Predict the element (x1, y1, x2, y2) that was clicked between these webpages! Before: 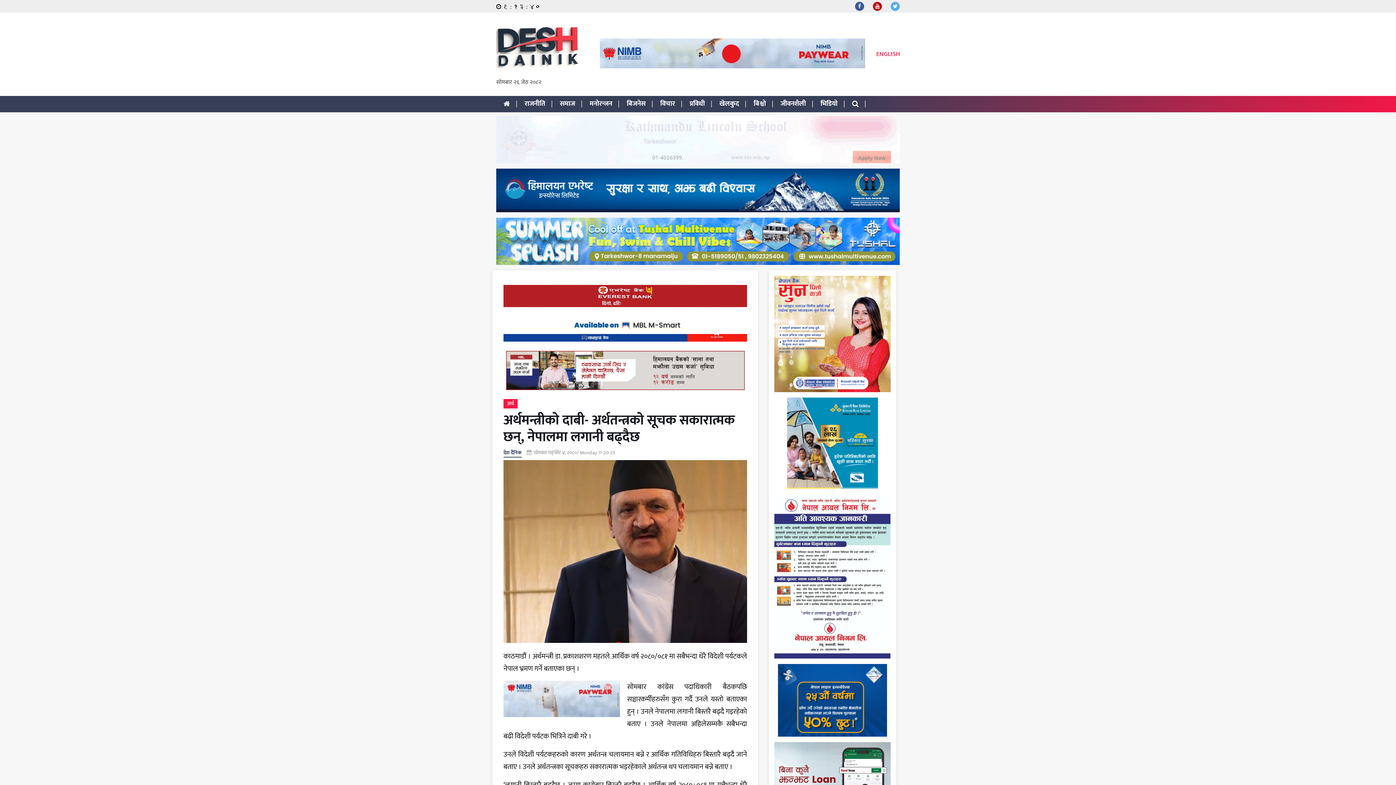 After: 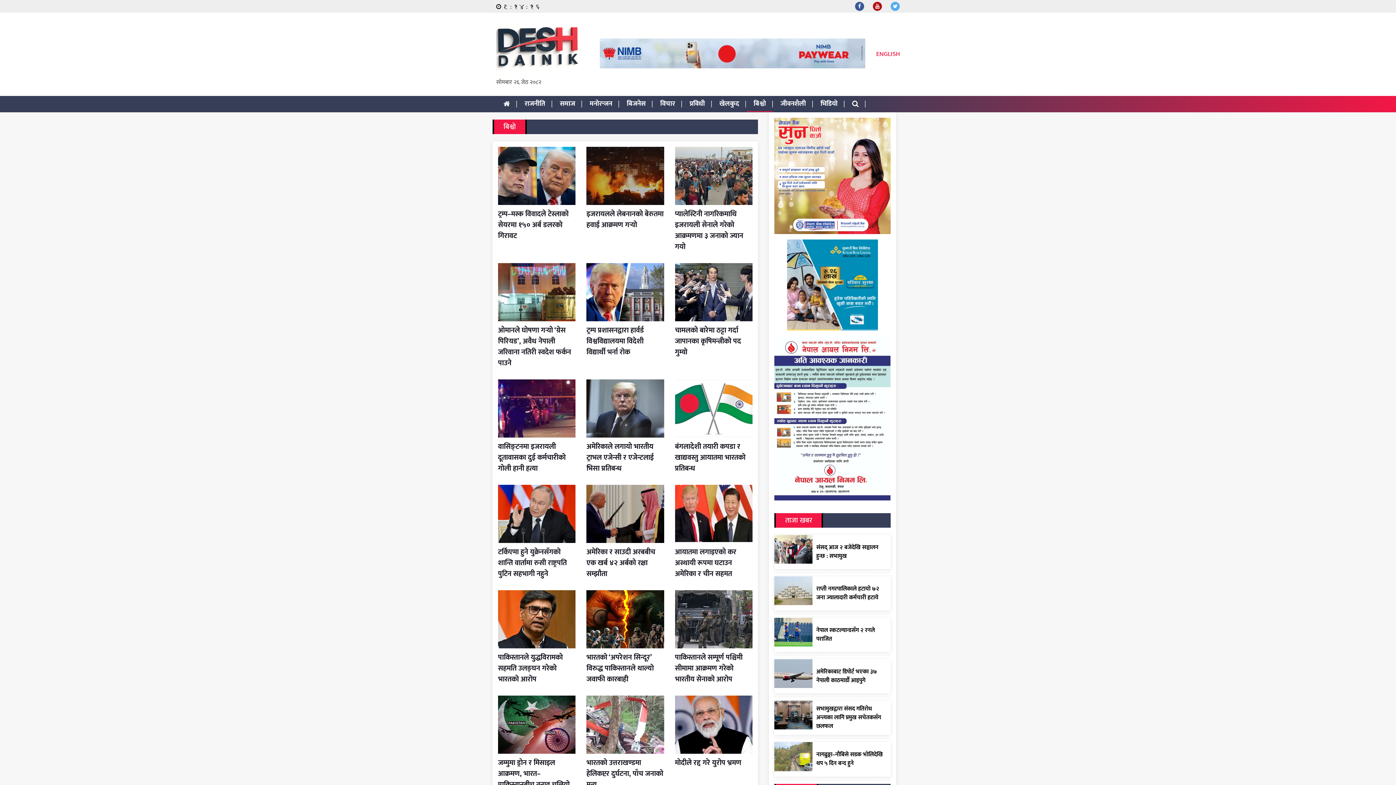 Action: label: बिश्वो bbox: (746, 95, 773, 111)